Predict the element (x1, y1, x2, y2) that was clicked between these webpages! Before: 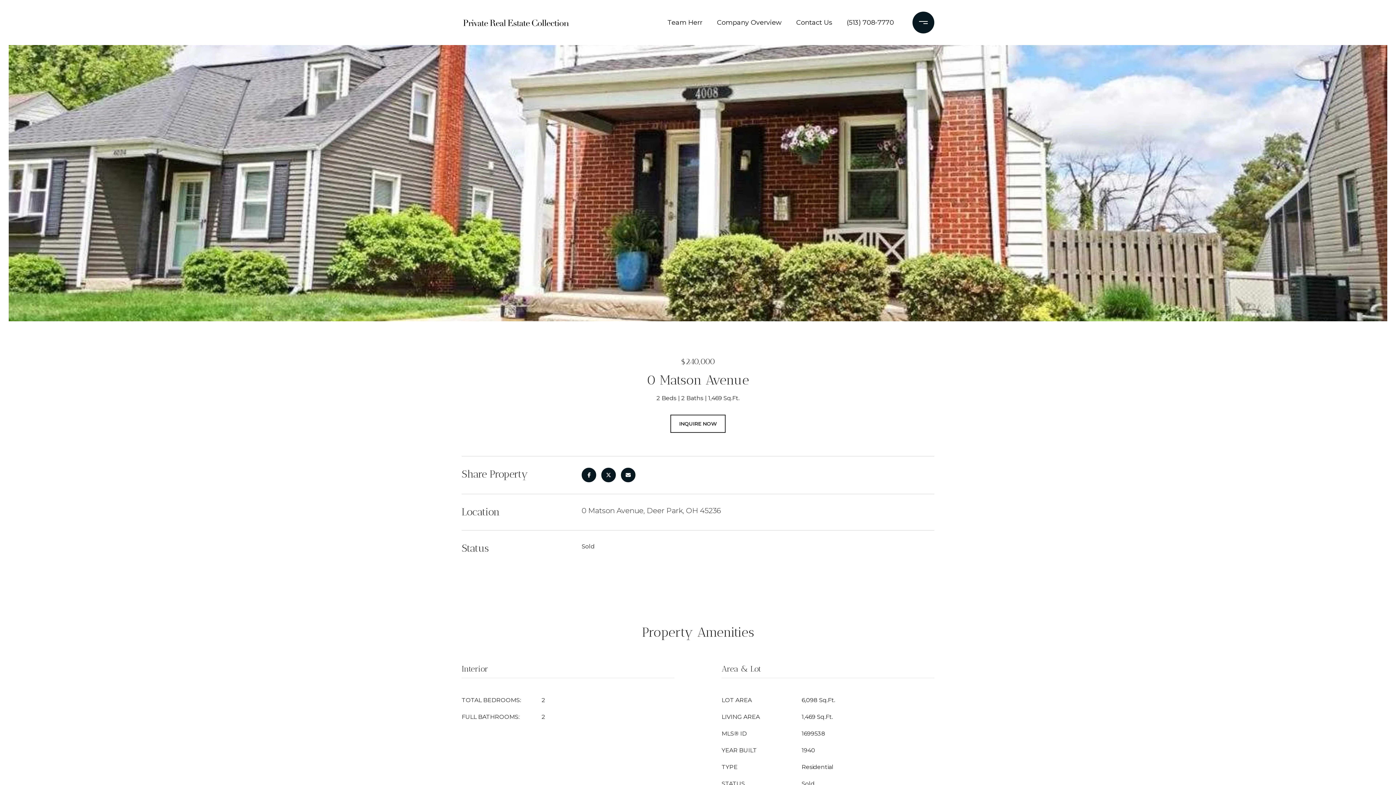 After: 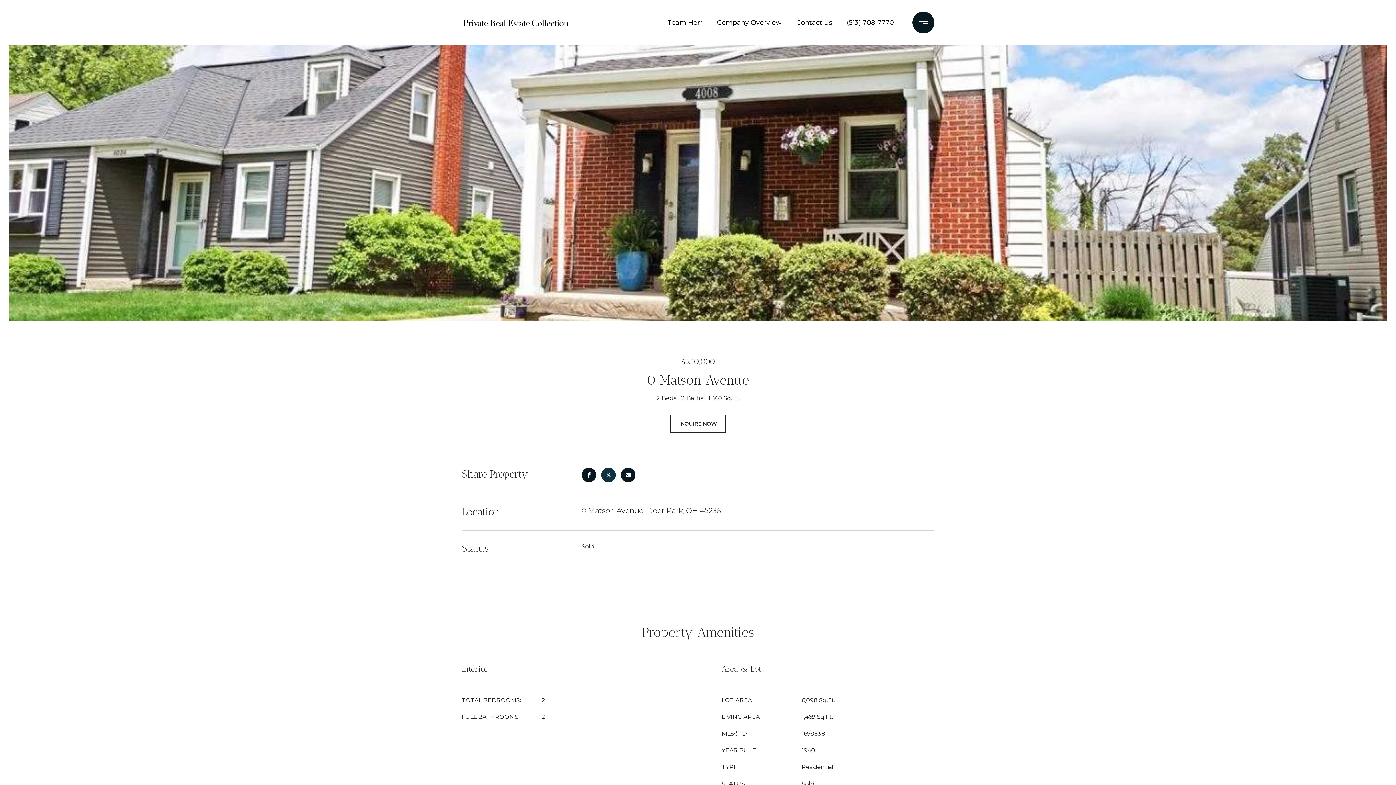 Action: bbox: (601, 468, 616, 482)